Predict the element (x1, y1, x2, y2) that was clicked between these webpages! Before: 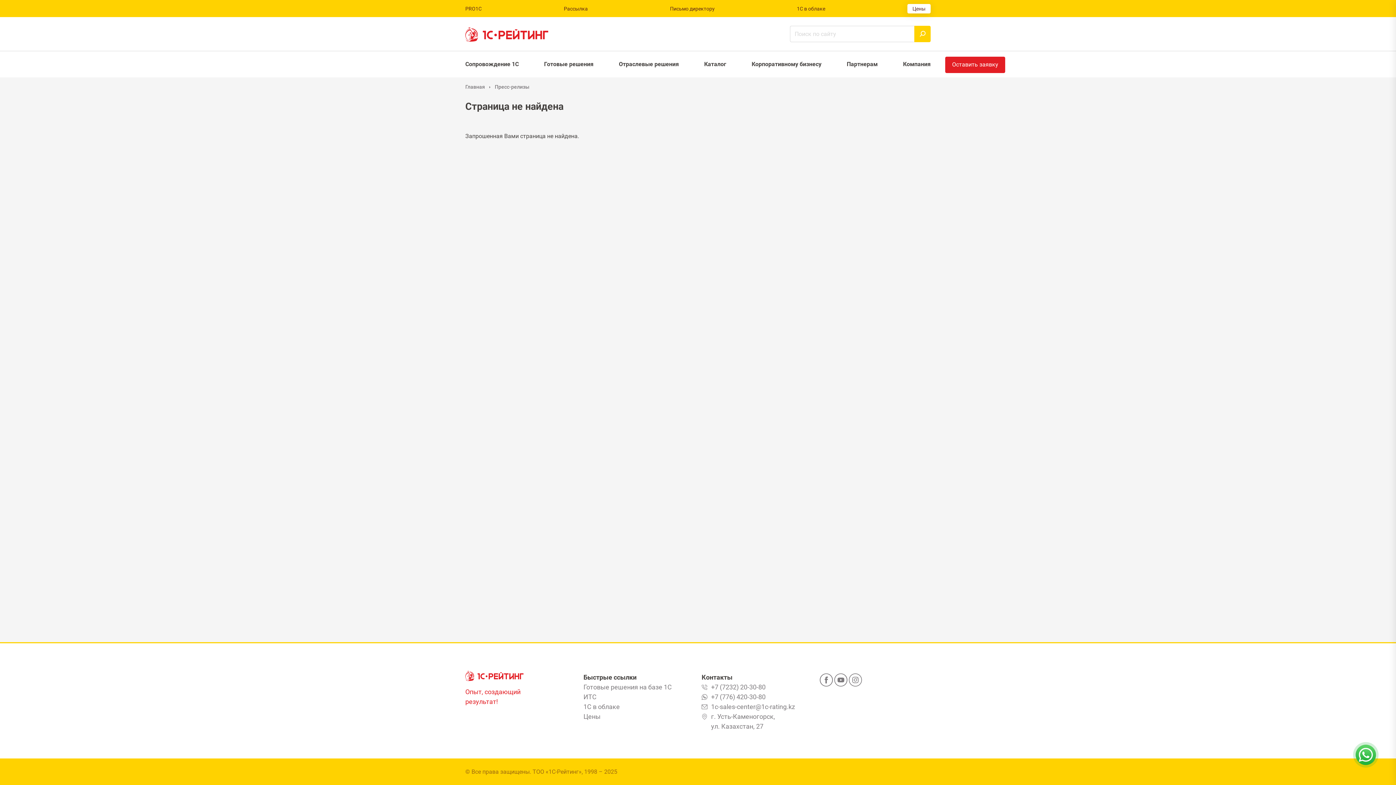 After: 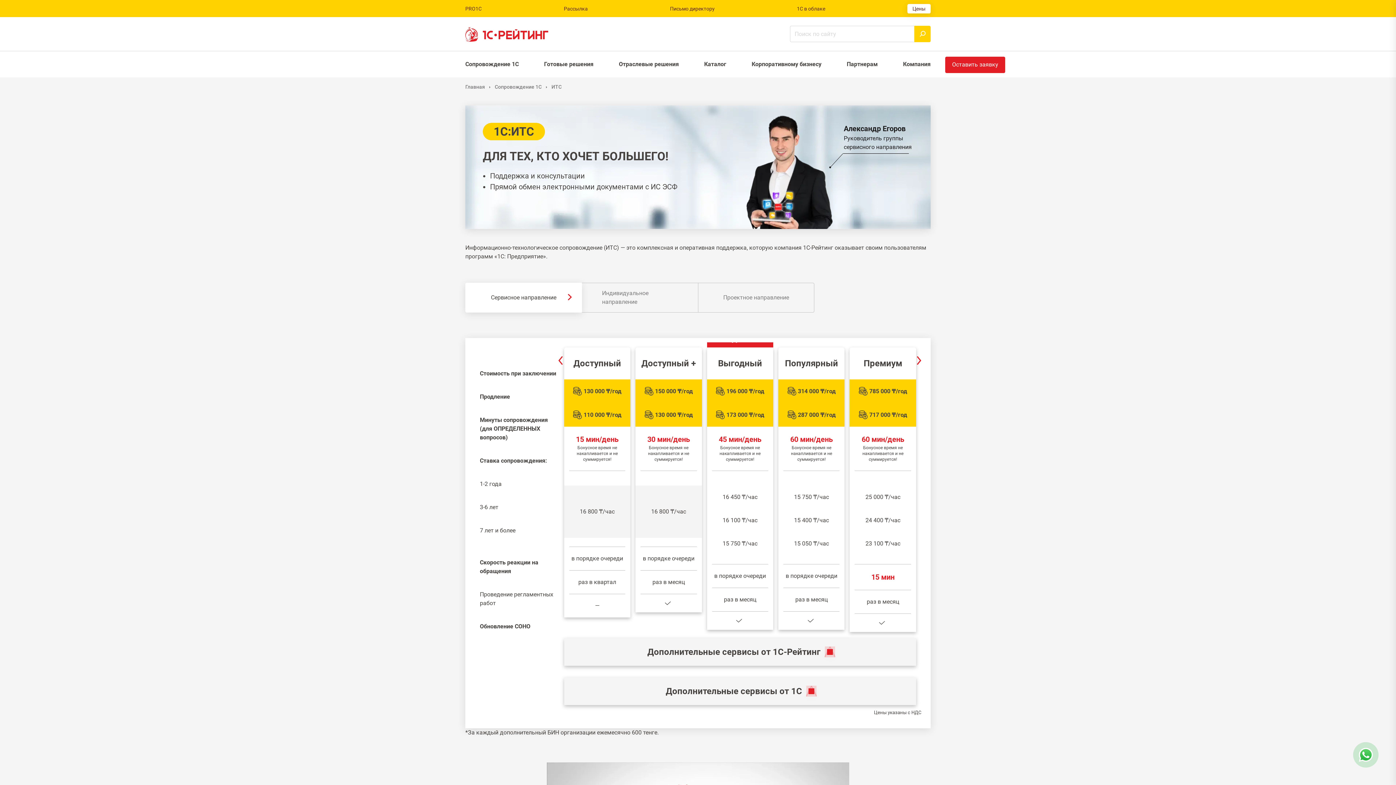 Action: label: ИТС bbox: (583, 692, 596, 702)